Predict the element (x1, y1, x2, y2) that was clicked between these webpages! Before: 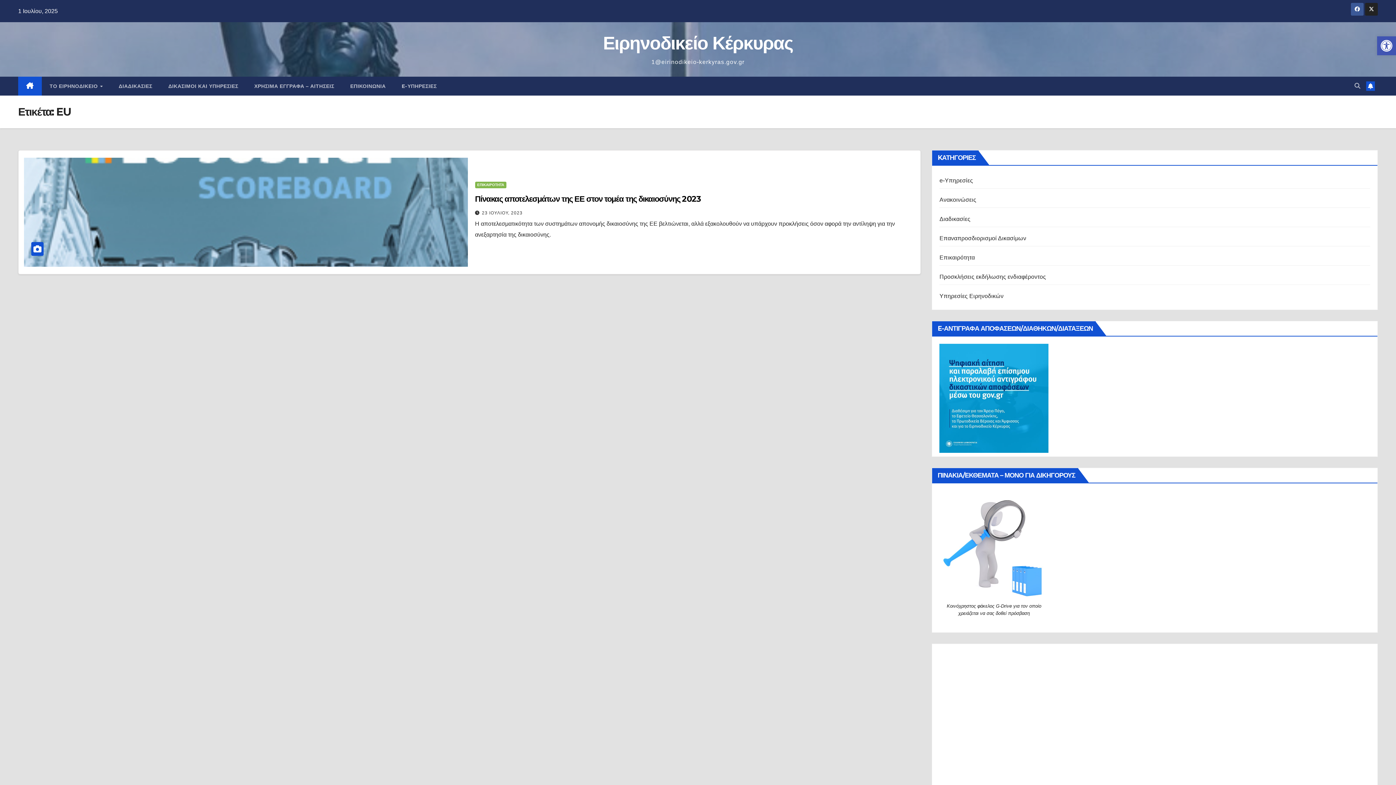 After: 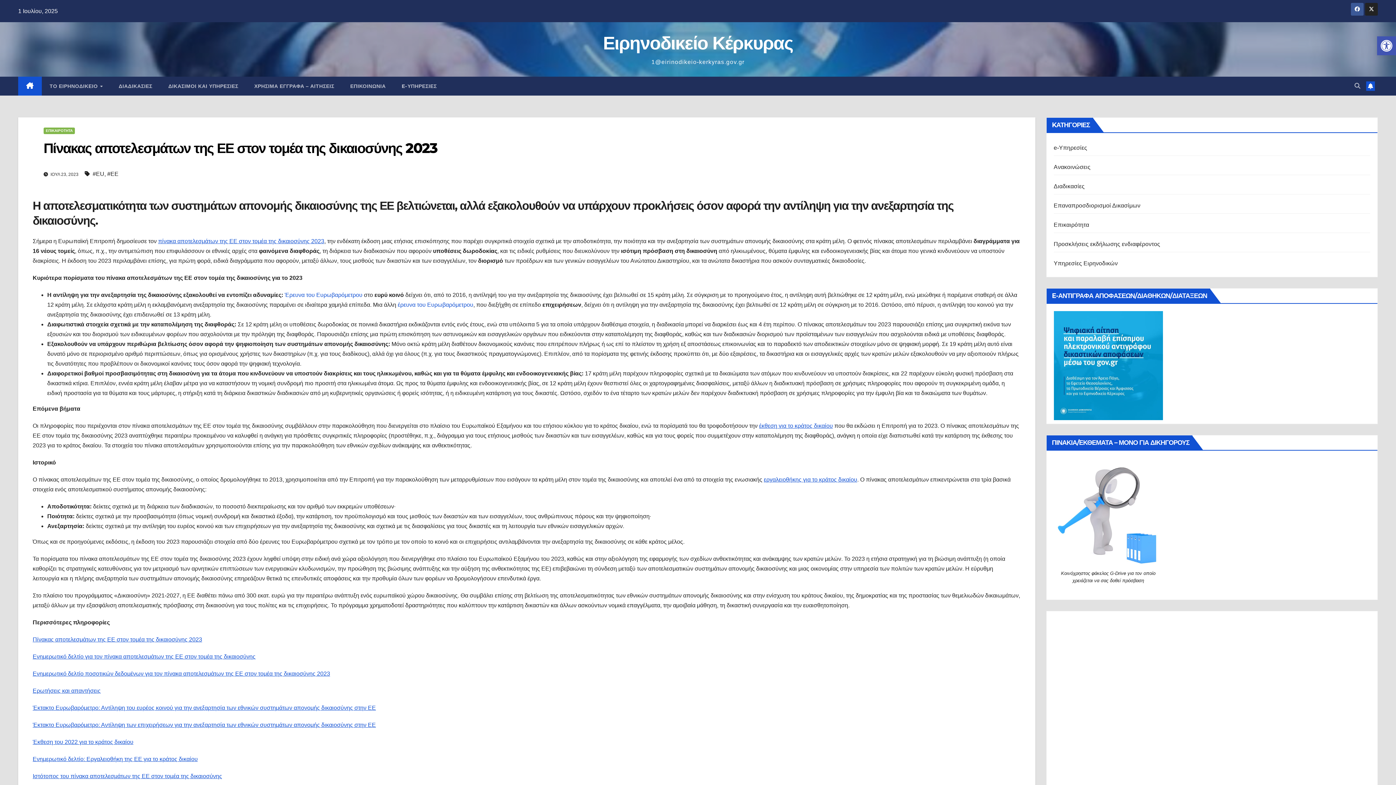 Action: bbox: (24, 157, 467, 266)